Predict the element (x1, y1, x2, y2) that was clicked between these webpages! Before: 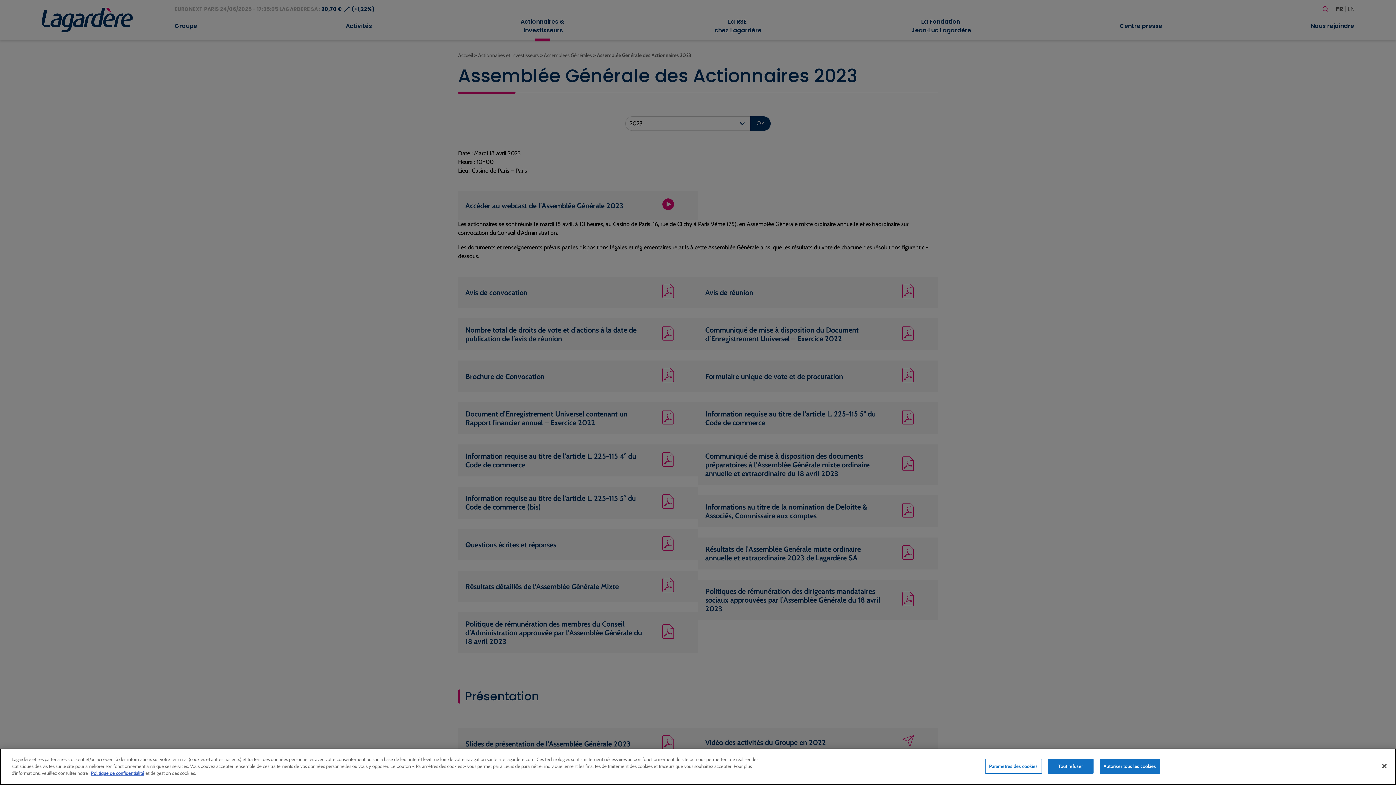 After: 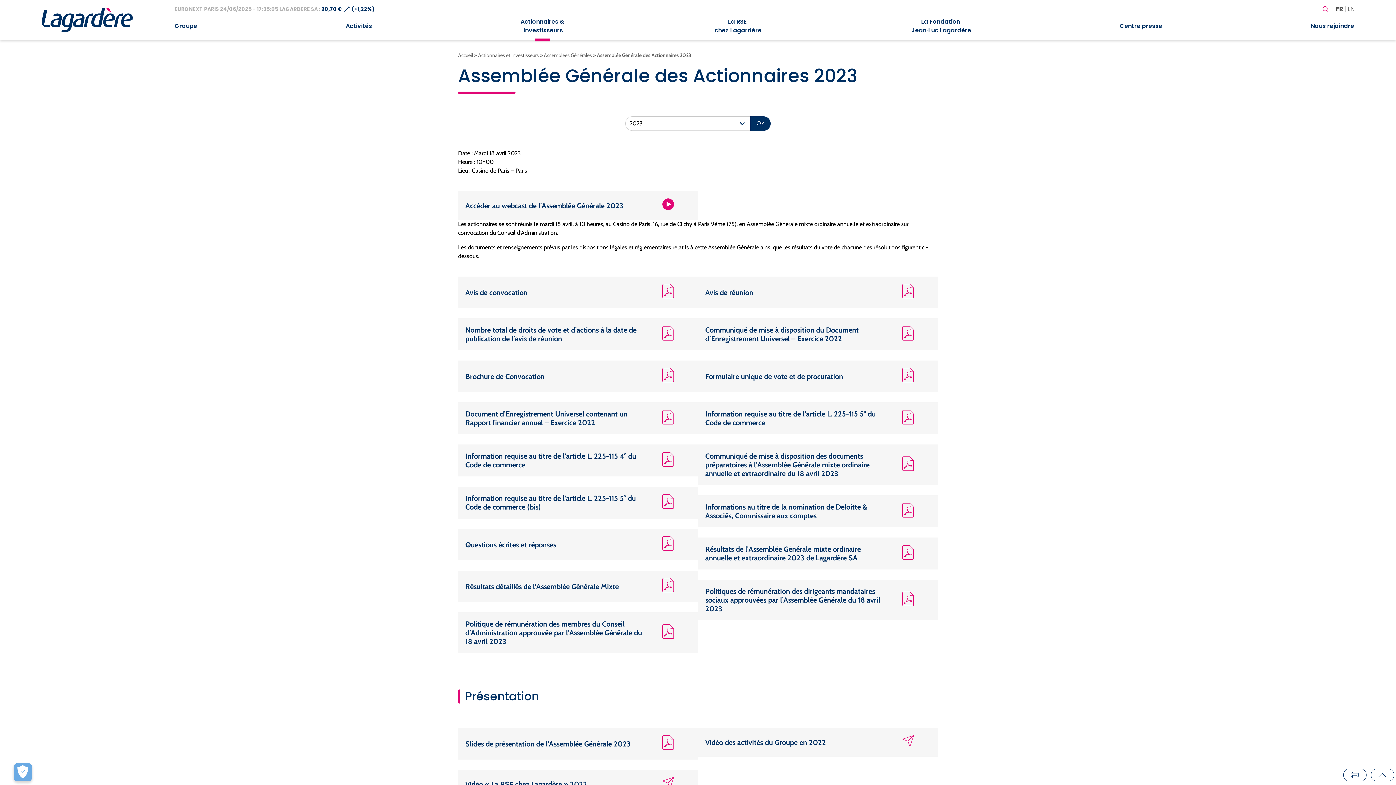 Action: bbox: (1048, 759, 1093, 774) label: Tout refuser